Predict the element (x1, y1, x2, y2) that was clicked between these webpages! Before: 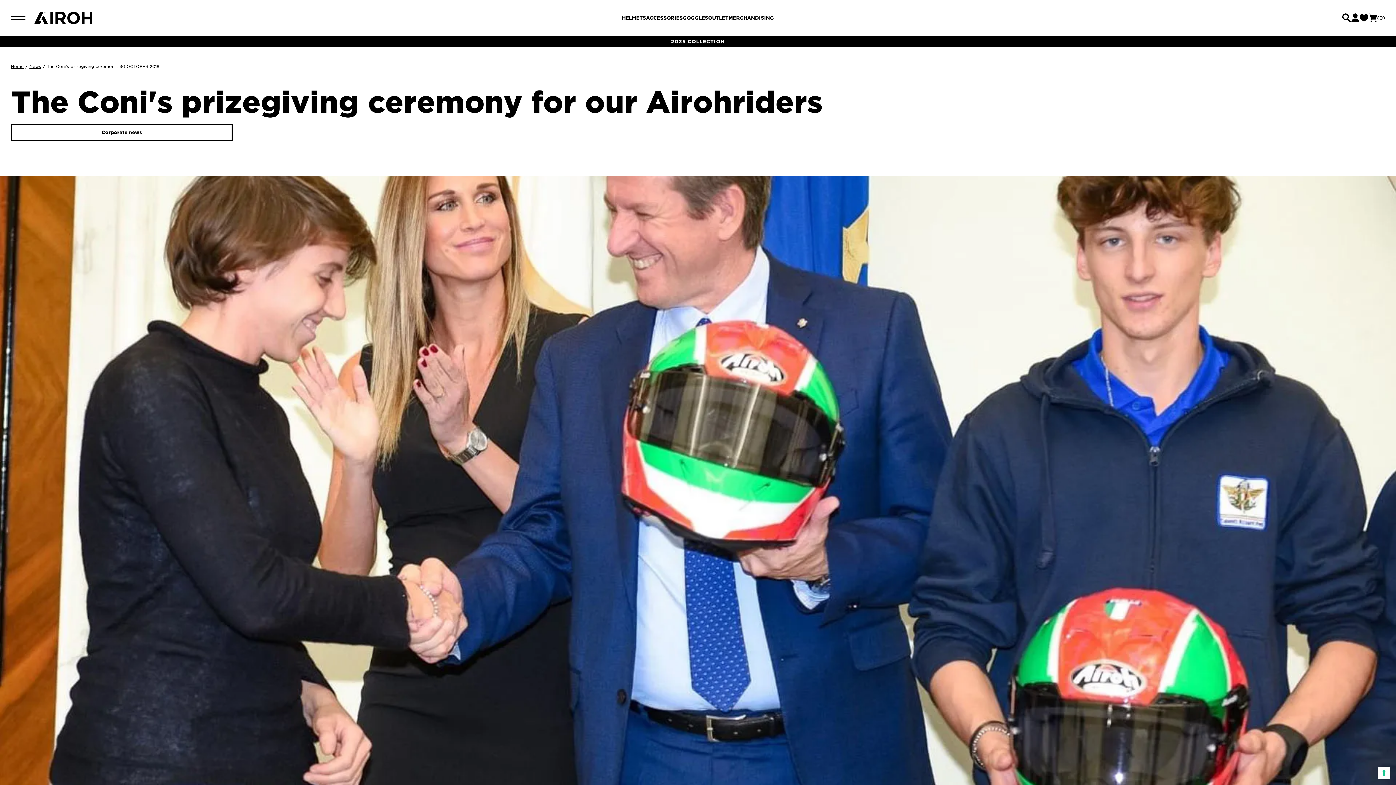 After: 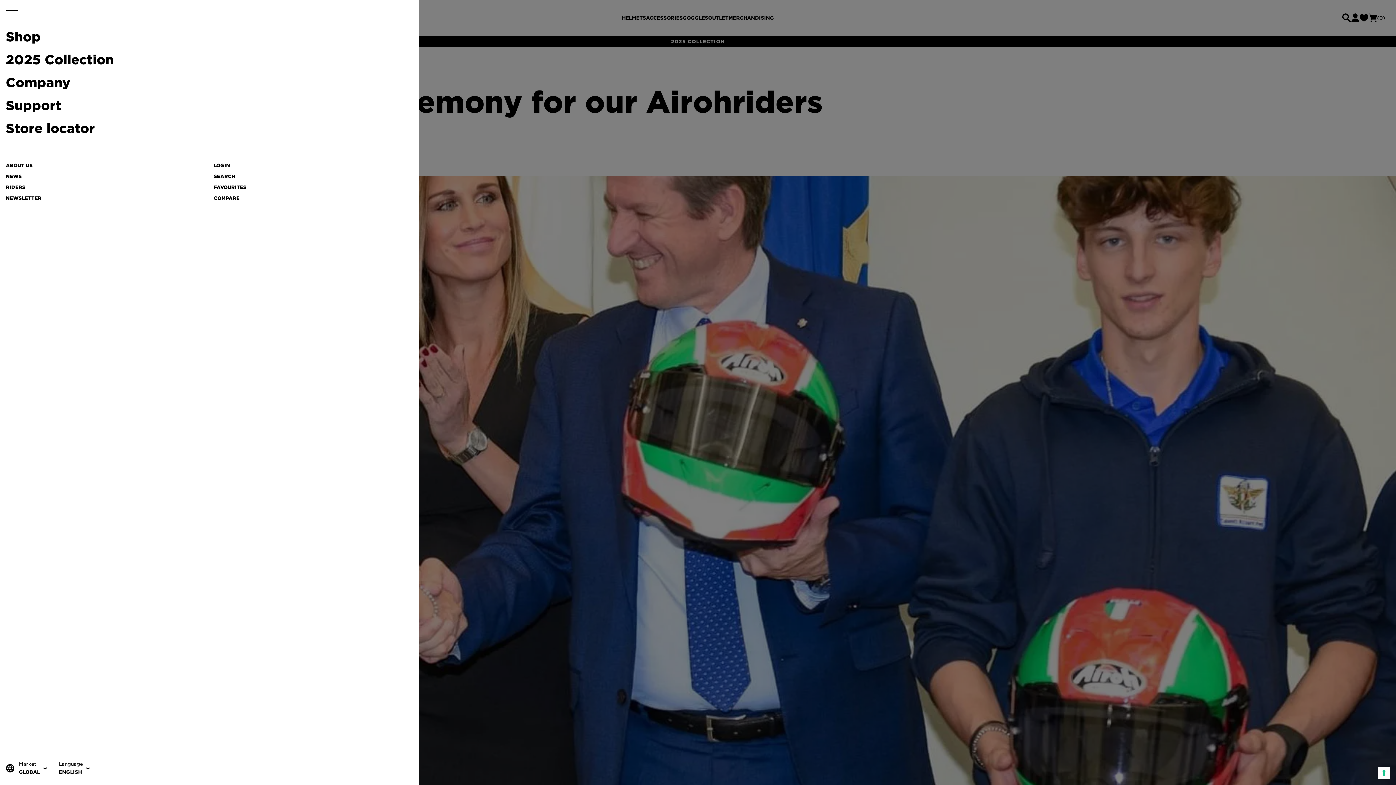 Action: bbox: (10, 15, 25, 19) label: Open menu